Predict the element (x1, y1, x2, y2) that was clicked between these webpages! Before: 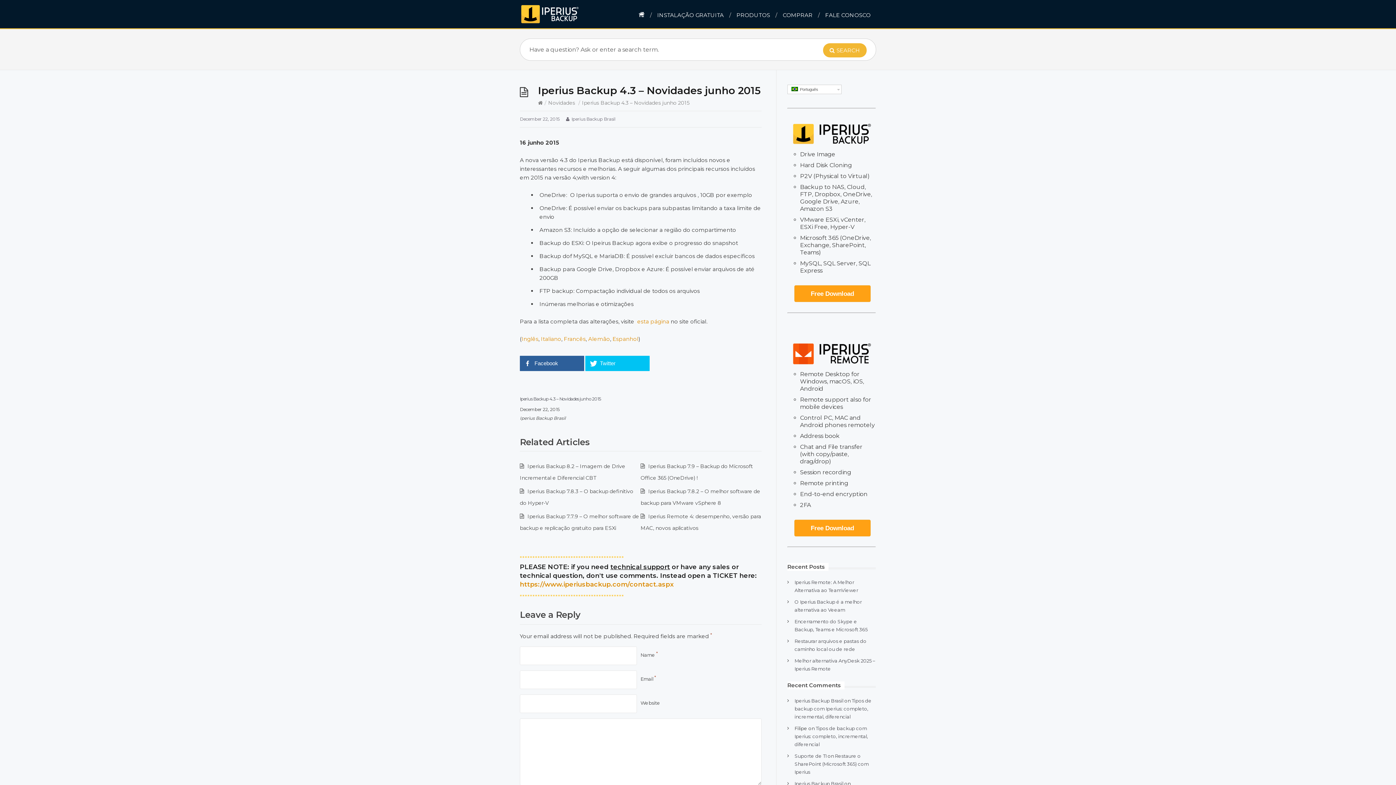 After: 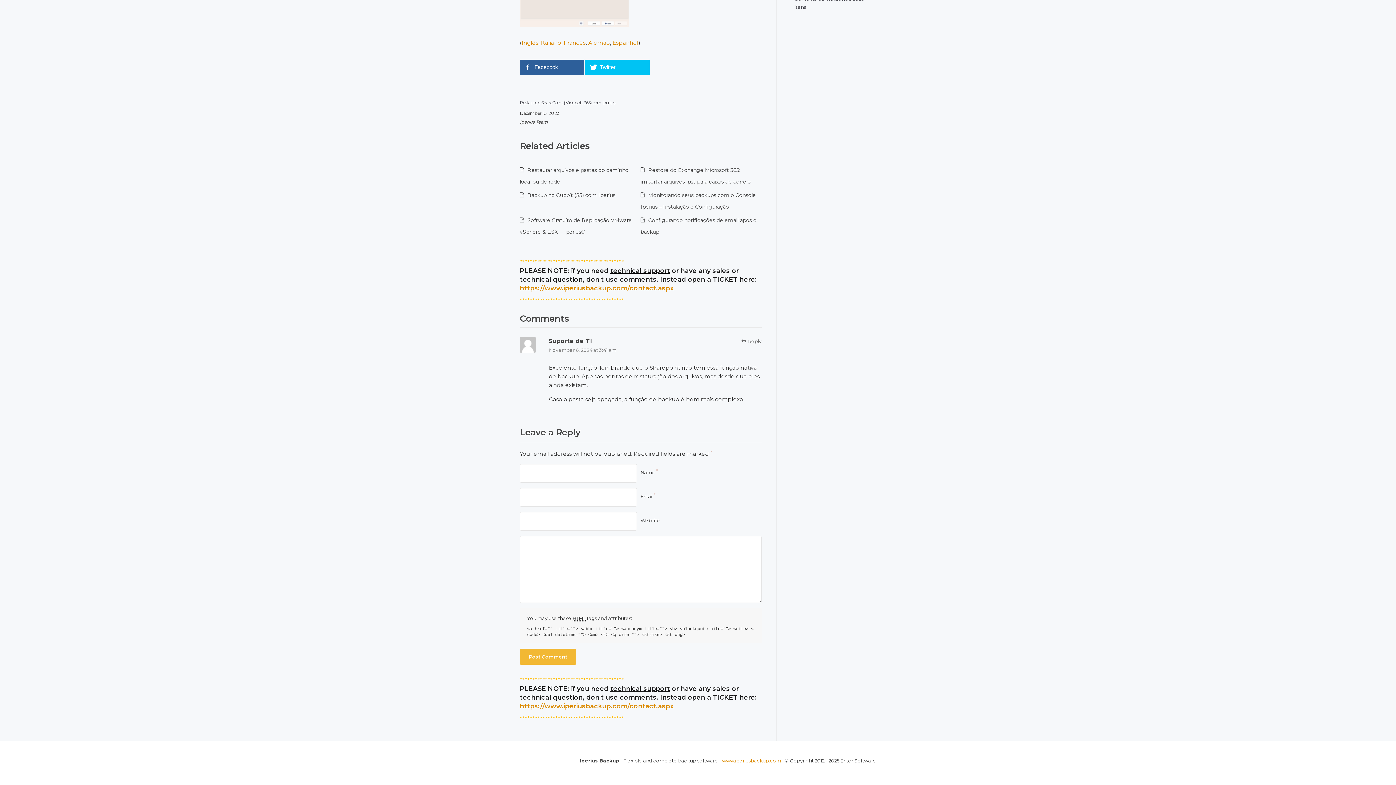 Action: bbox: (794, 753, 868, 775) label: Restaure o SharePoint (Microsoft 365) com Iperius